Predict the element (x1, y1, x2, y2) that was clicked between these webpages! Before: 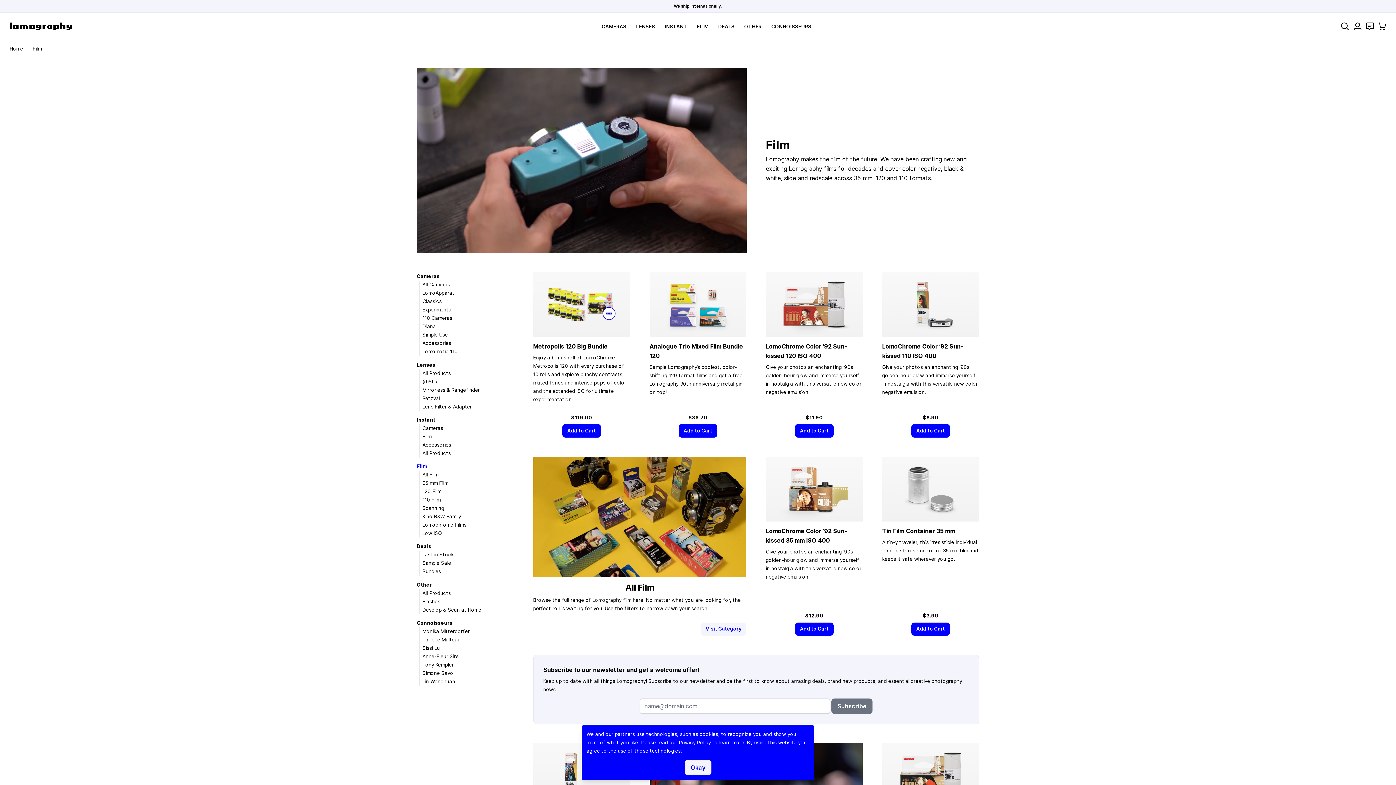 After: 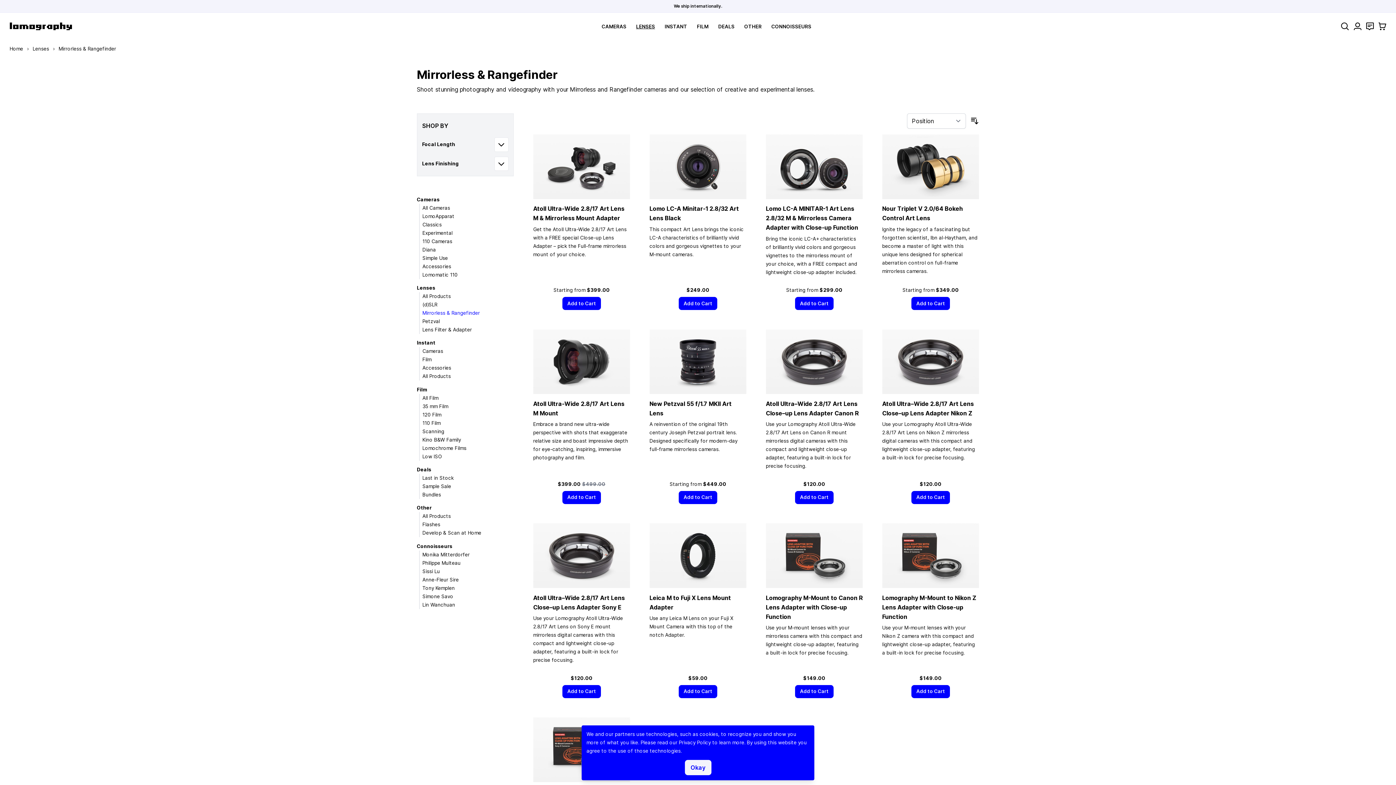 Action: label: Mirrorless & Rangefinder bbox: (422, 387, 480, 392)